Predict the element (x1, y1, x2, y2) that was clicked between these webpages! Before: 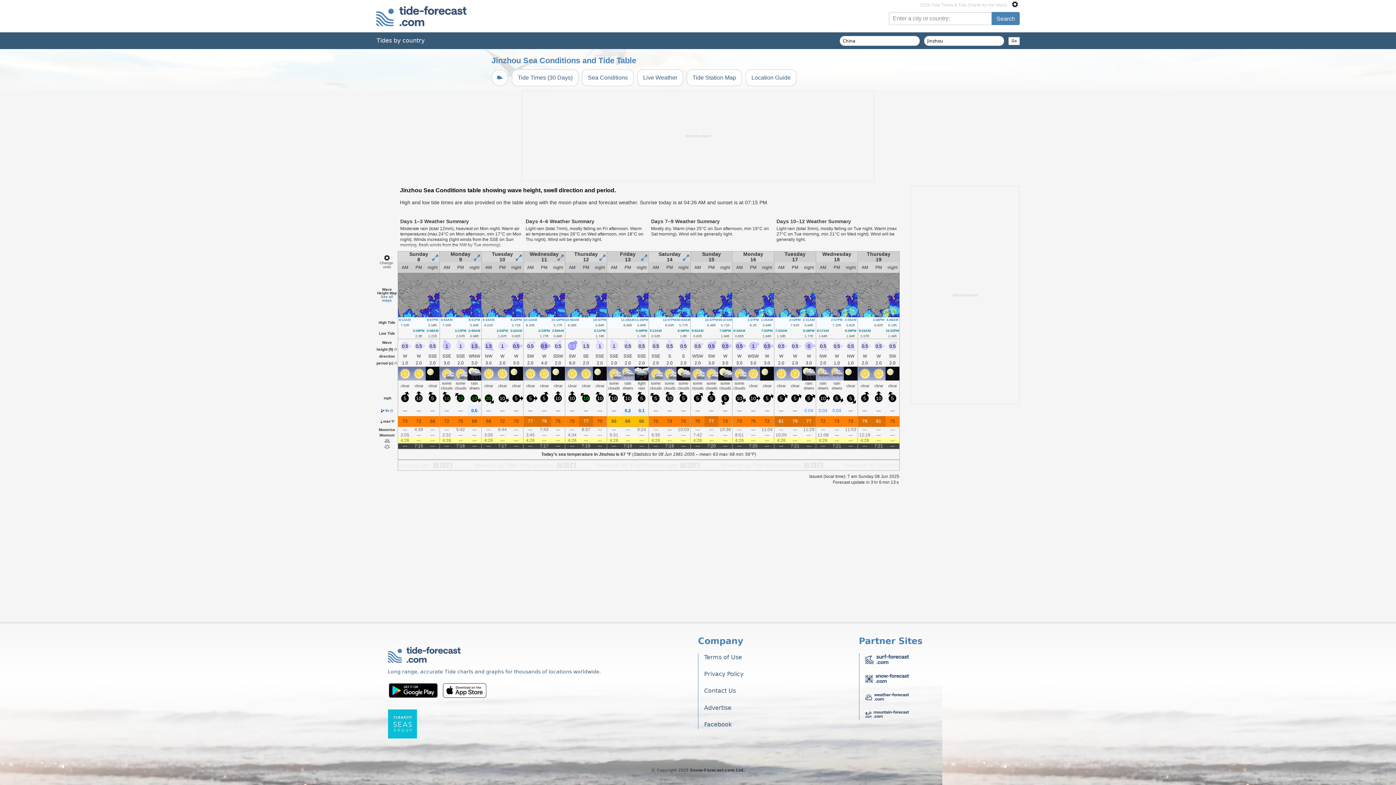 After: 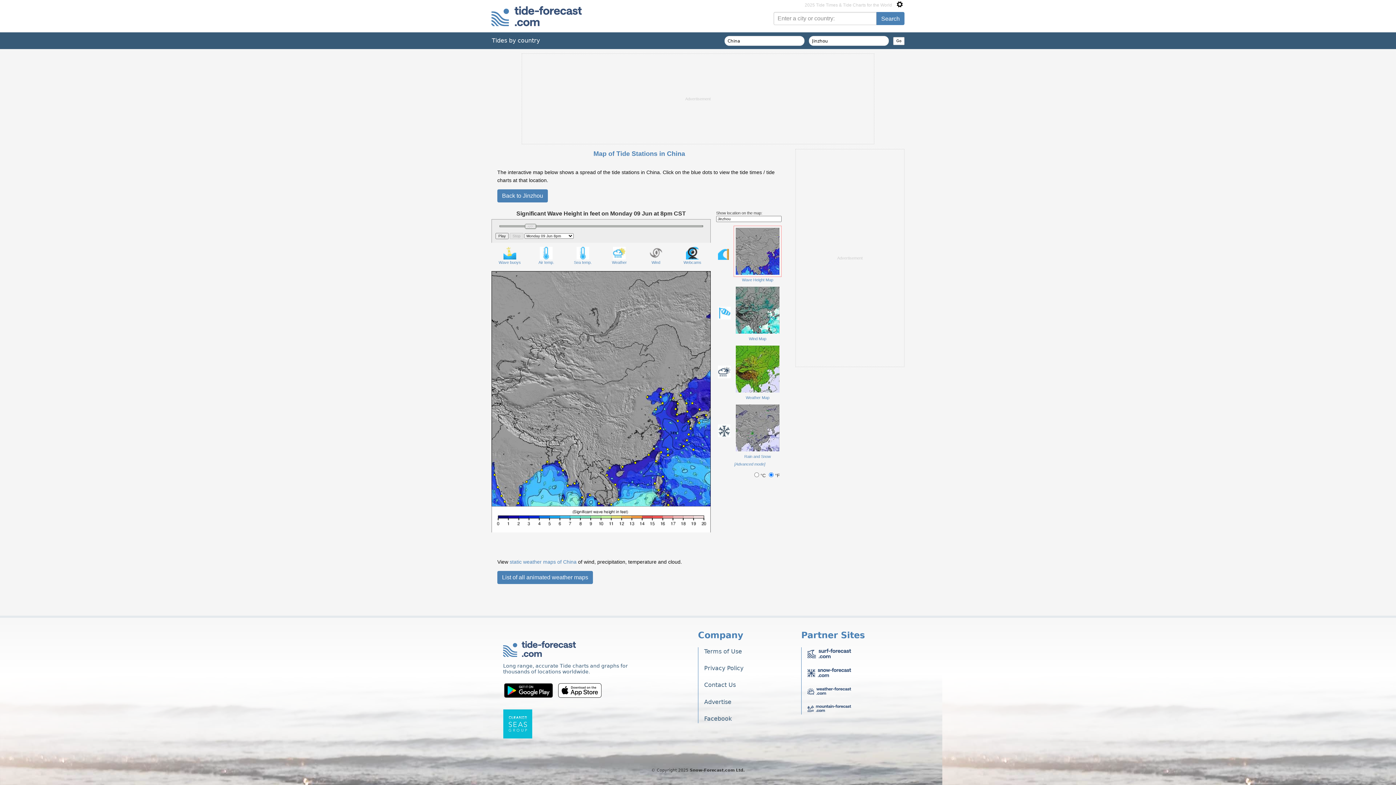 Action: bbox: (565, 273, 606, 317)